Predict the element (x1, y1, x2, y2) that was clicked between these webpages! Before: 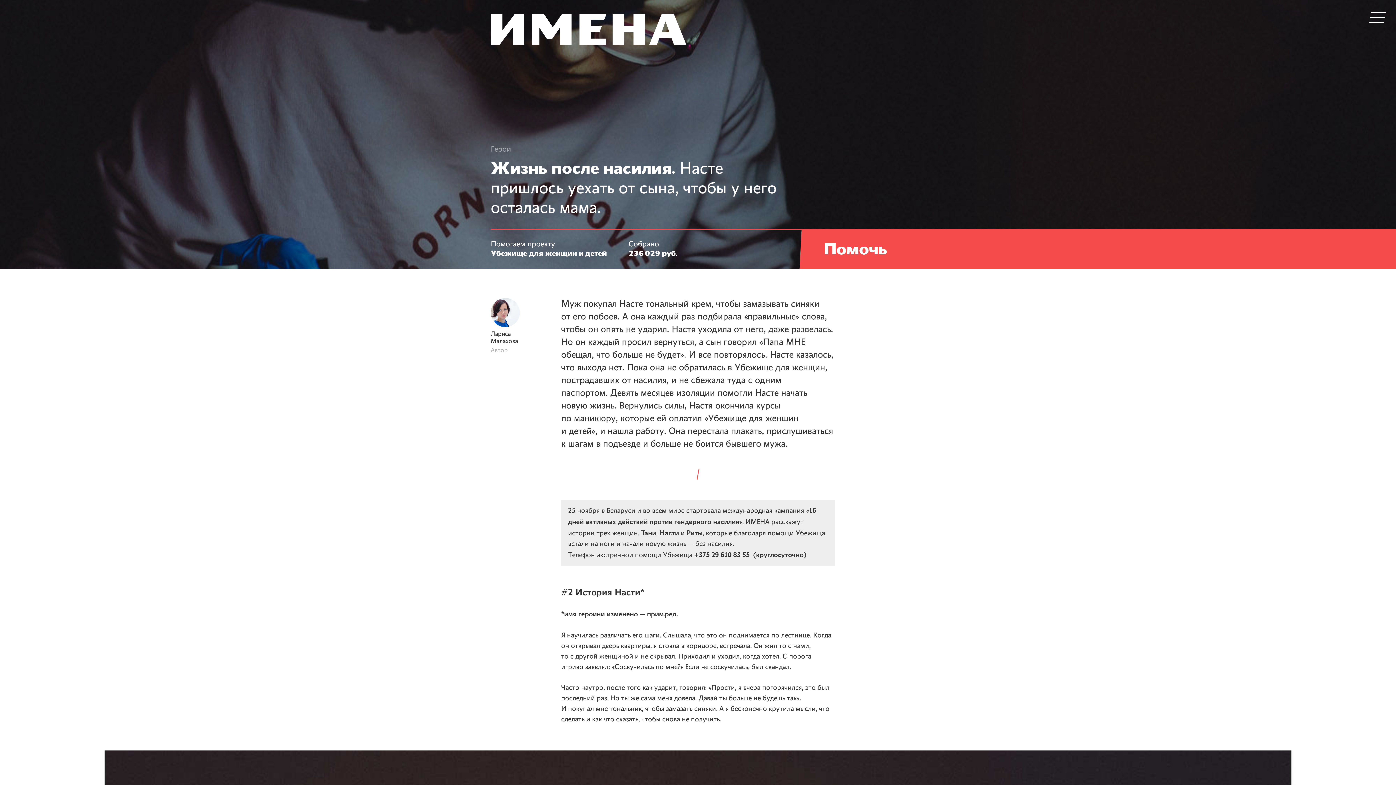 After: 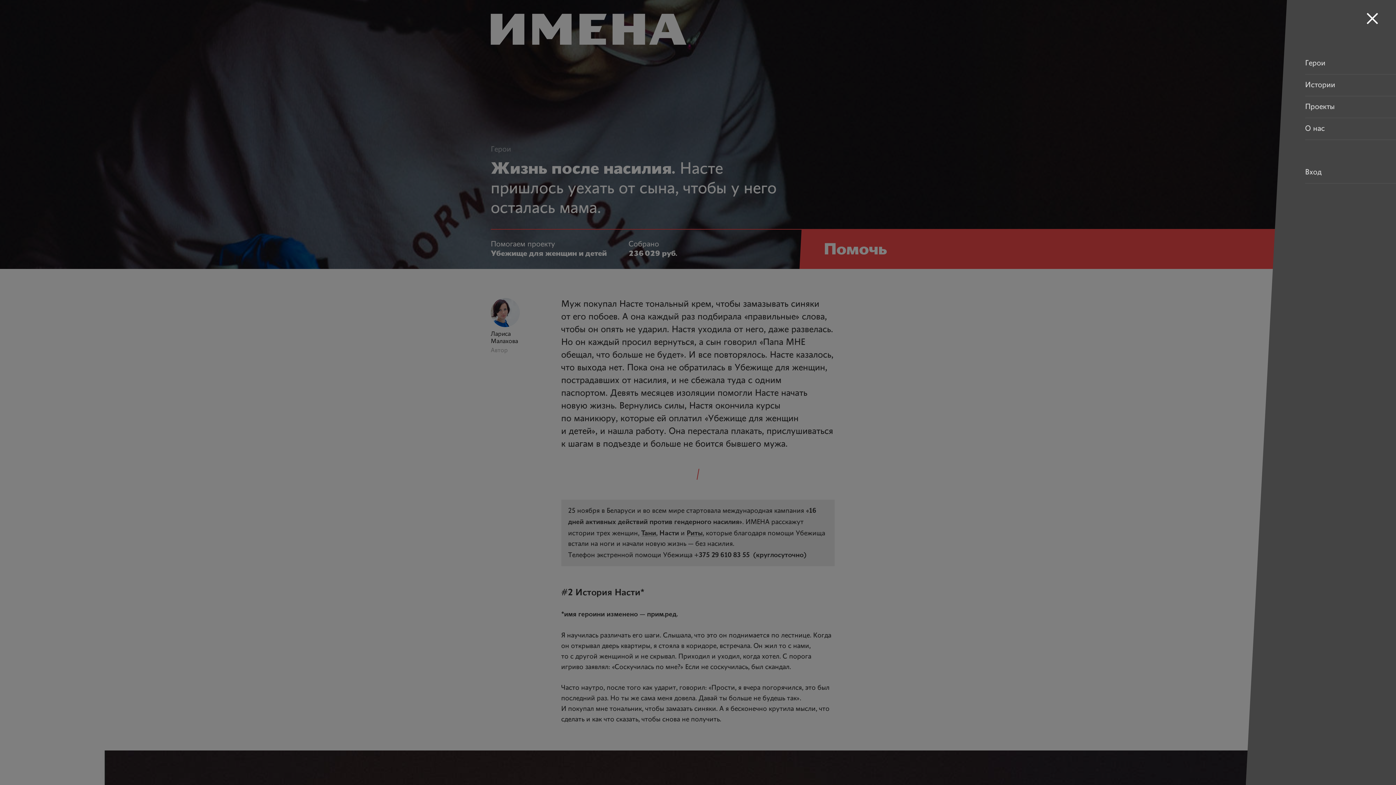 Action: bbox: (1365, 6, 1390, 28)